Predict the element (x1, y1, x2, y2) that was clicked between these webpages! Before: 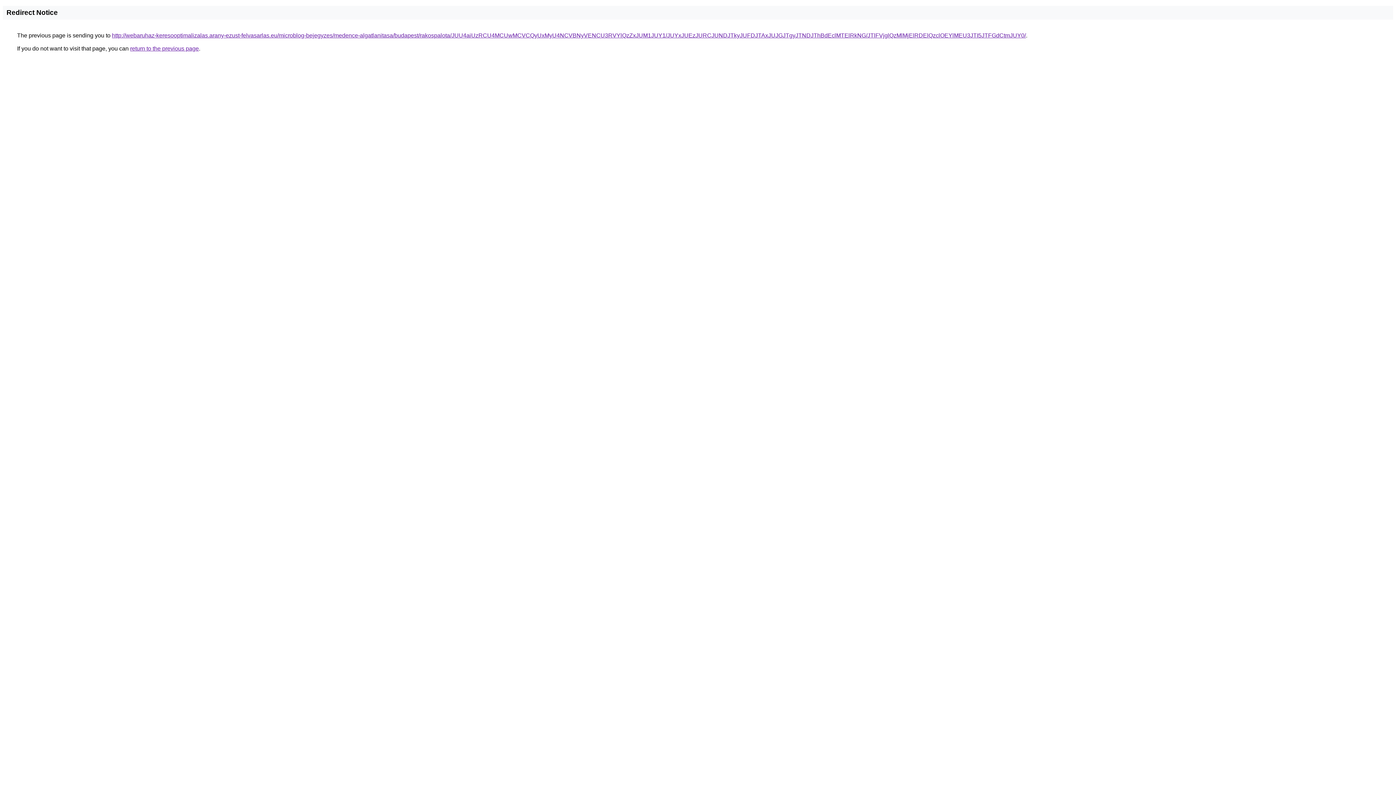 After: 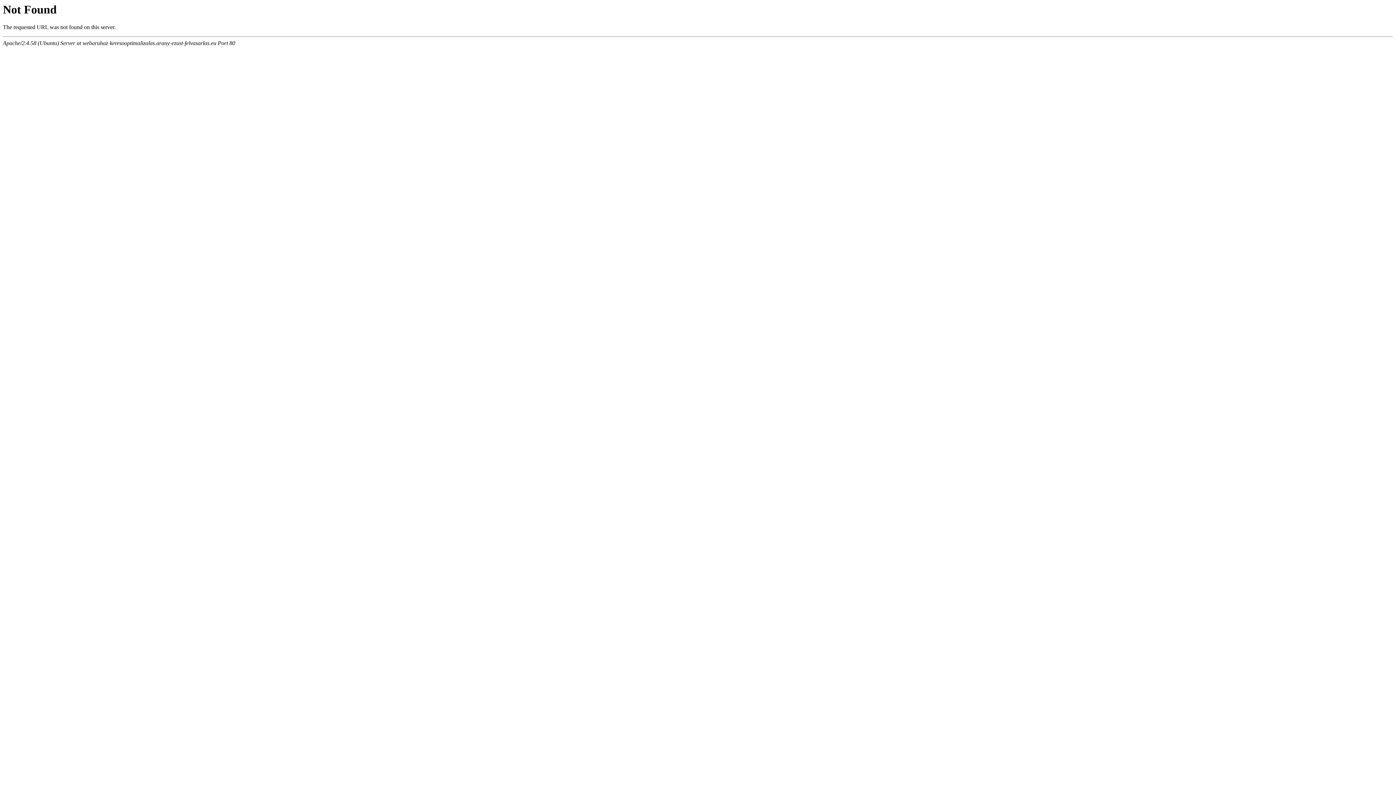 Action: label: http://webaruhaz-keresooptimalizalas.arany-ezust-felvasarlas.eu/microblog-bejegyzes/medence-algatlanitasa/budapest/rakospalota/JUU4aiUzRCU4MCUwMCVCQyUxMyU4NCVBNyVENCU3RVYlQzZxJUM1JUY1/JUYxJUEzJURCJUNDJTkyJUFDJTAxJUJGJTgyJTNDJThBdEclMTElRkNG/JTlFVjglQzMlMjElRDElQzclOEYlMEU3JTI5JTFGdCtmJUY0/ bbox: (112, 32, 1026, 38)